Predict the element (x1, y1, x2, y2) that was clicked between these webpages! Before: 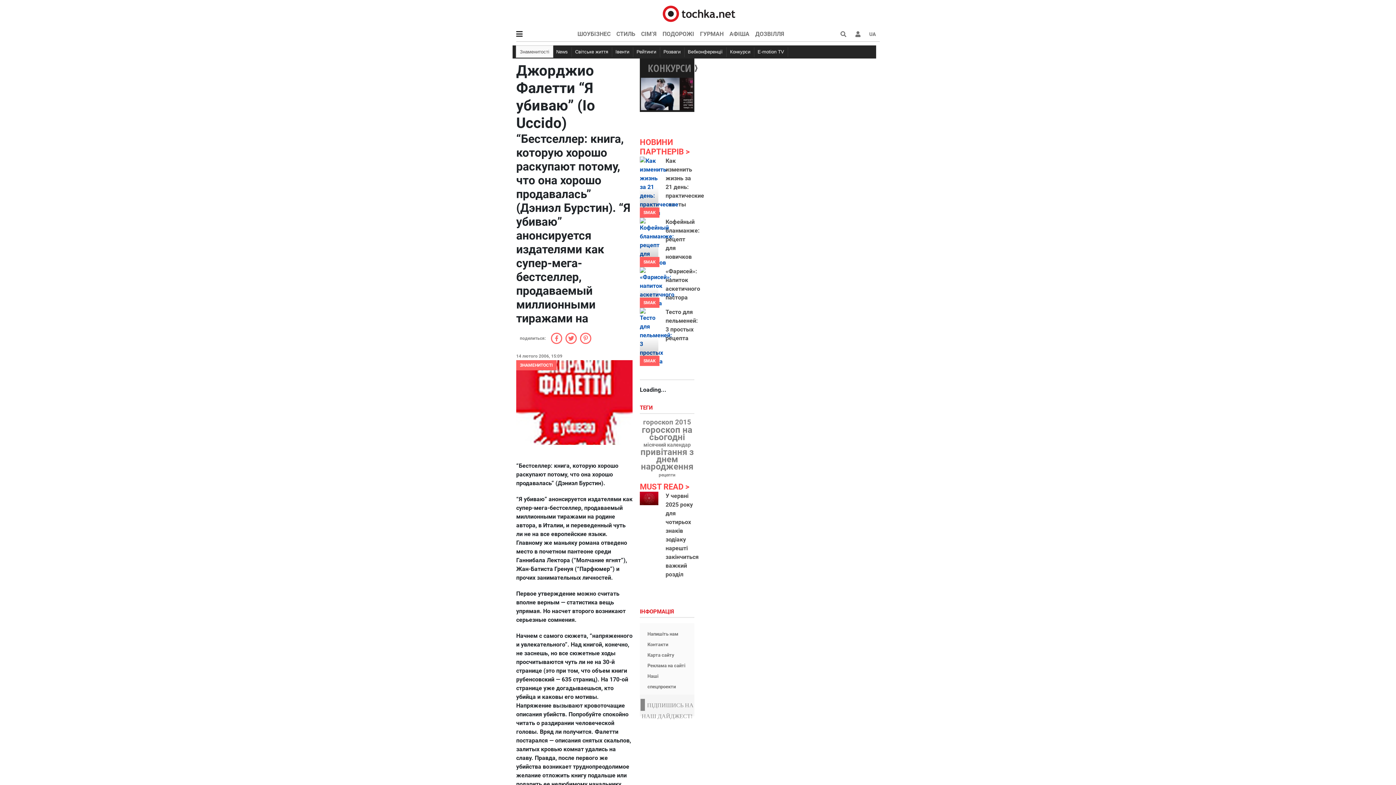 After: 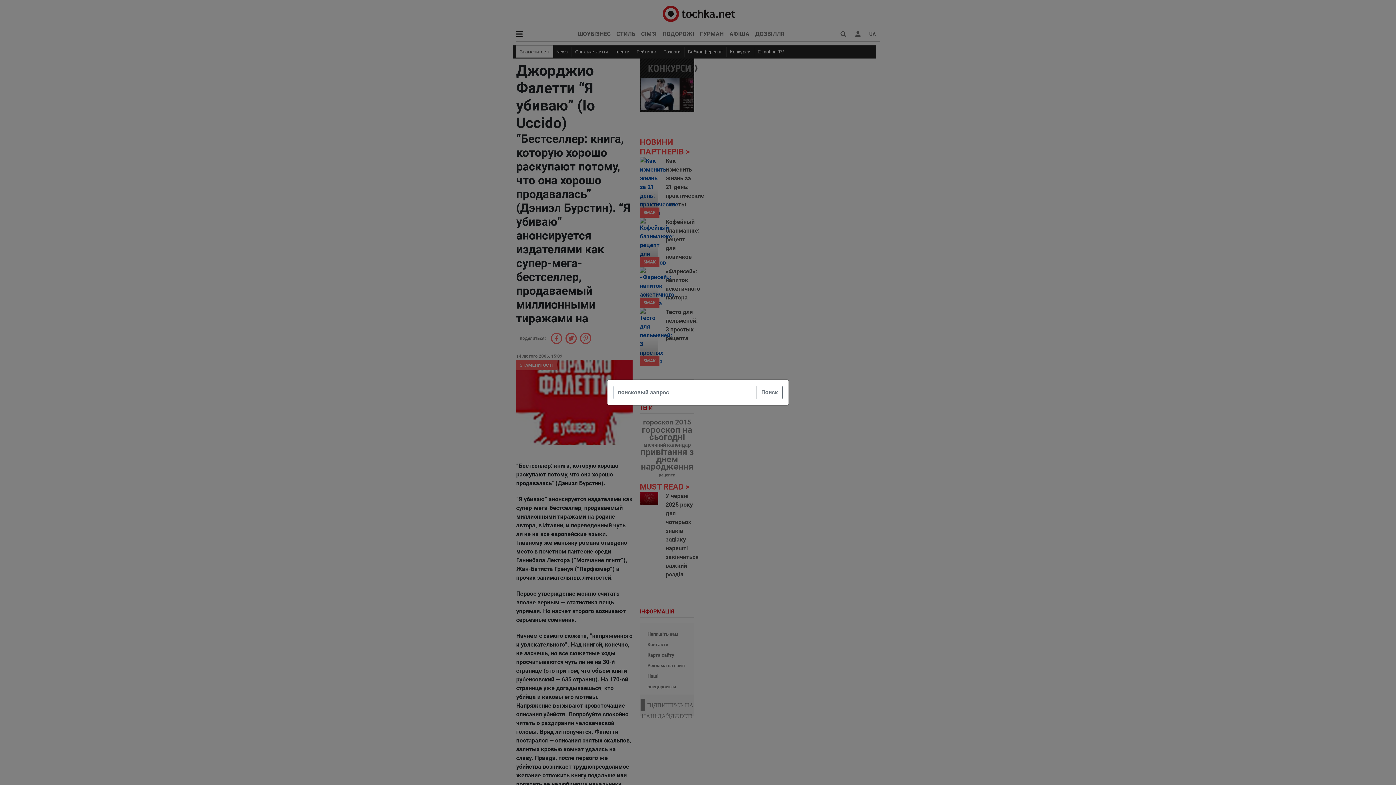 Action: bbox: (836, 28, 850, 40)